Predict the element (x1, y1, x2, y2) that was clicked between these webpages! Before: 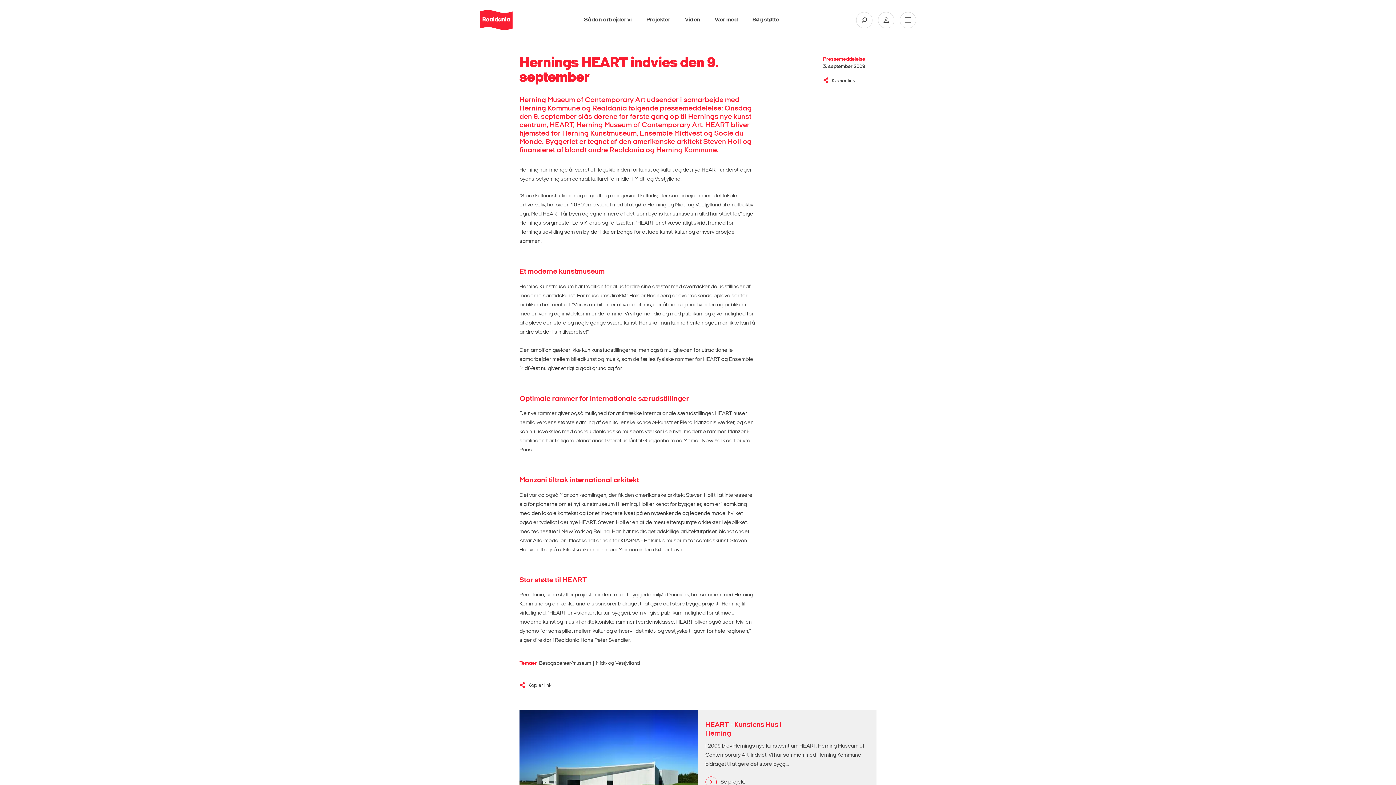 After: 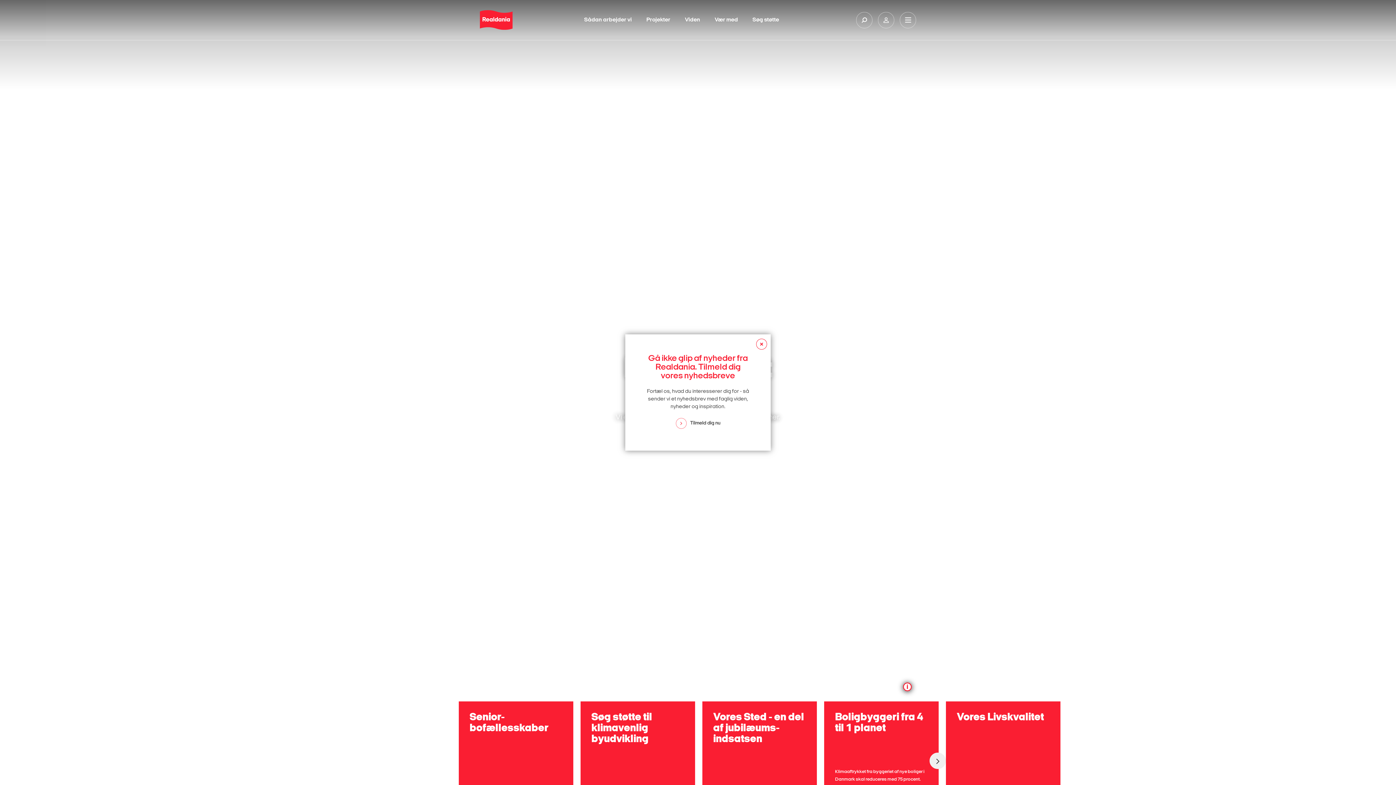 Action: label: Primary banner bbox: (480, 10, 512, 29)